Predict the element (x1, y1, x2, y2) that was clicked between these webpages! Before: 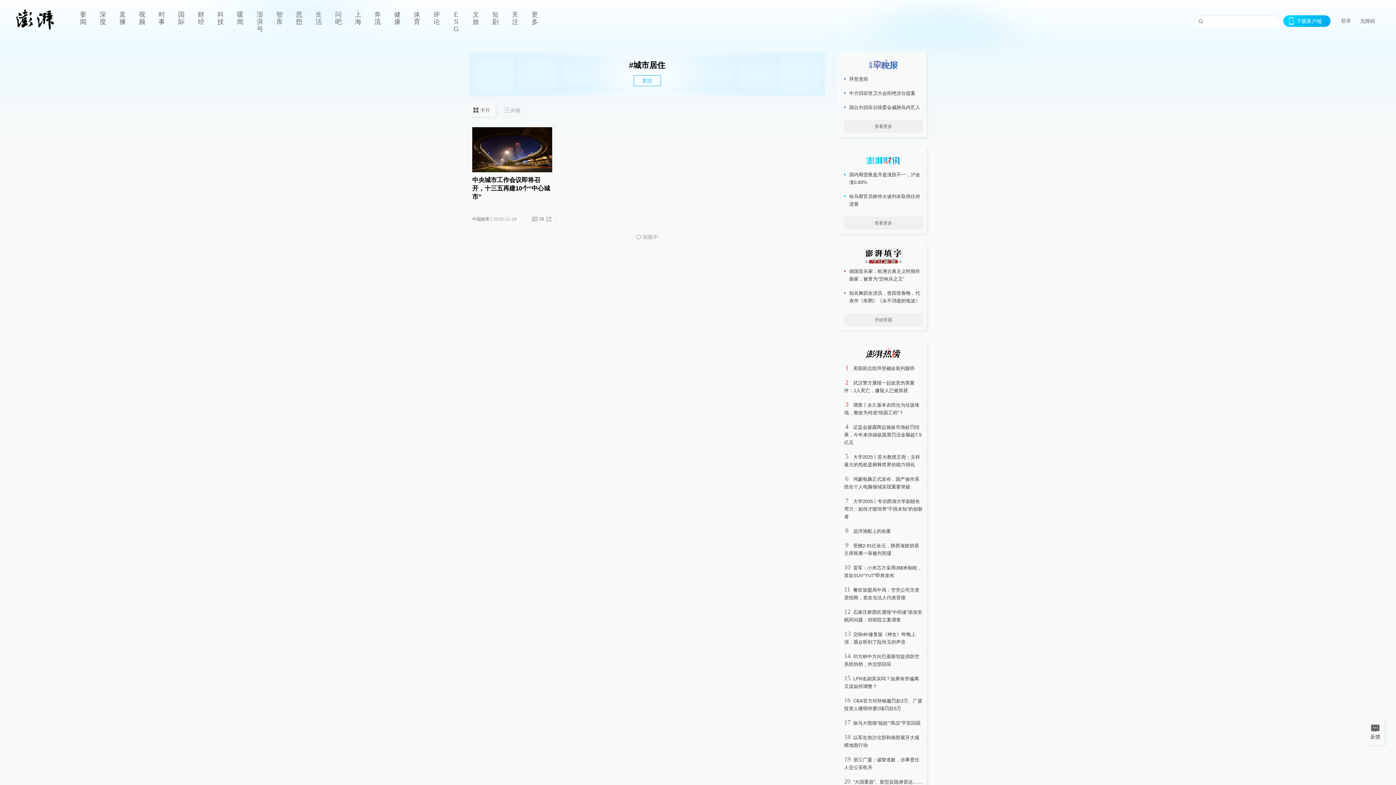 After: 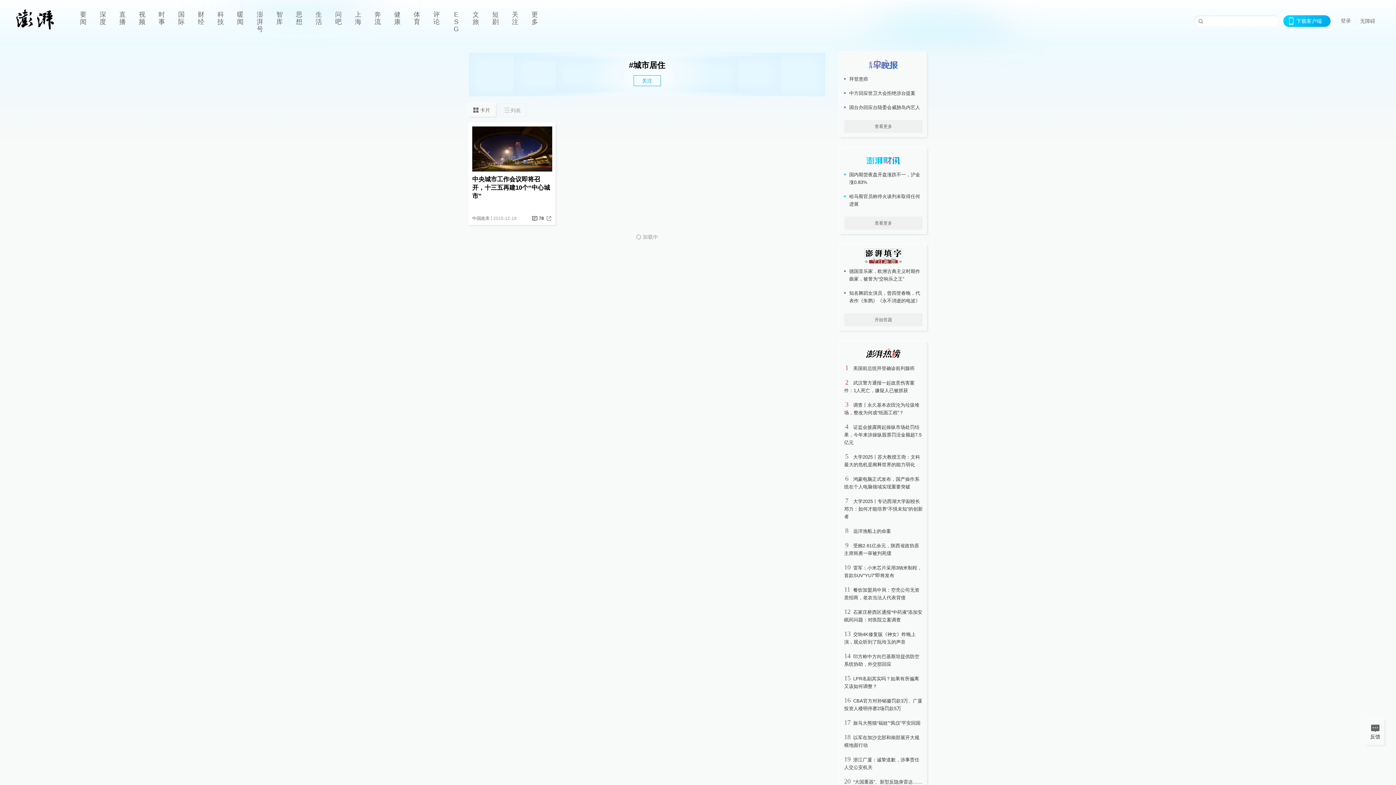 Action: bbox: (531, 216, 544, 221) label: 78